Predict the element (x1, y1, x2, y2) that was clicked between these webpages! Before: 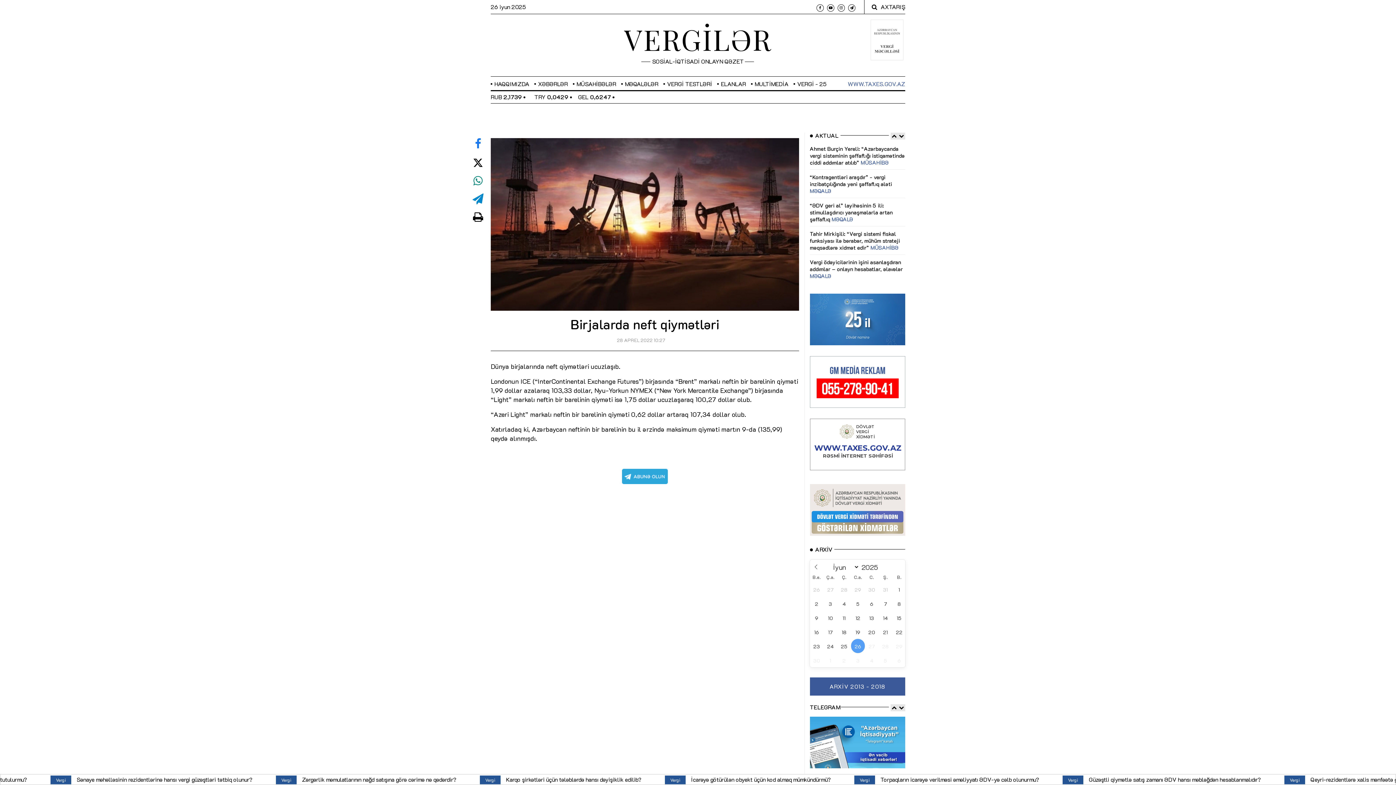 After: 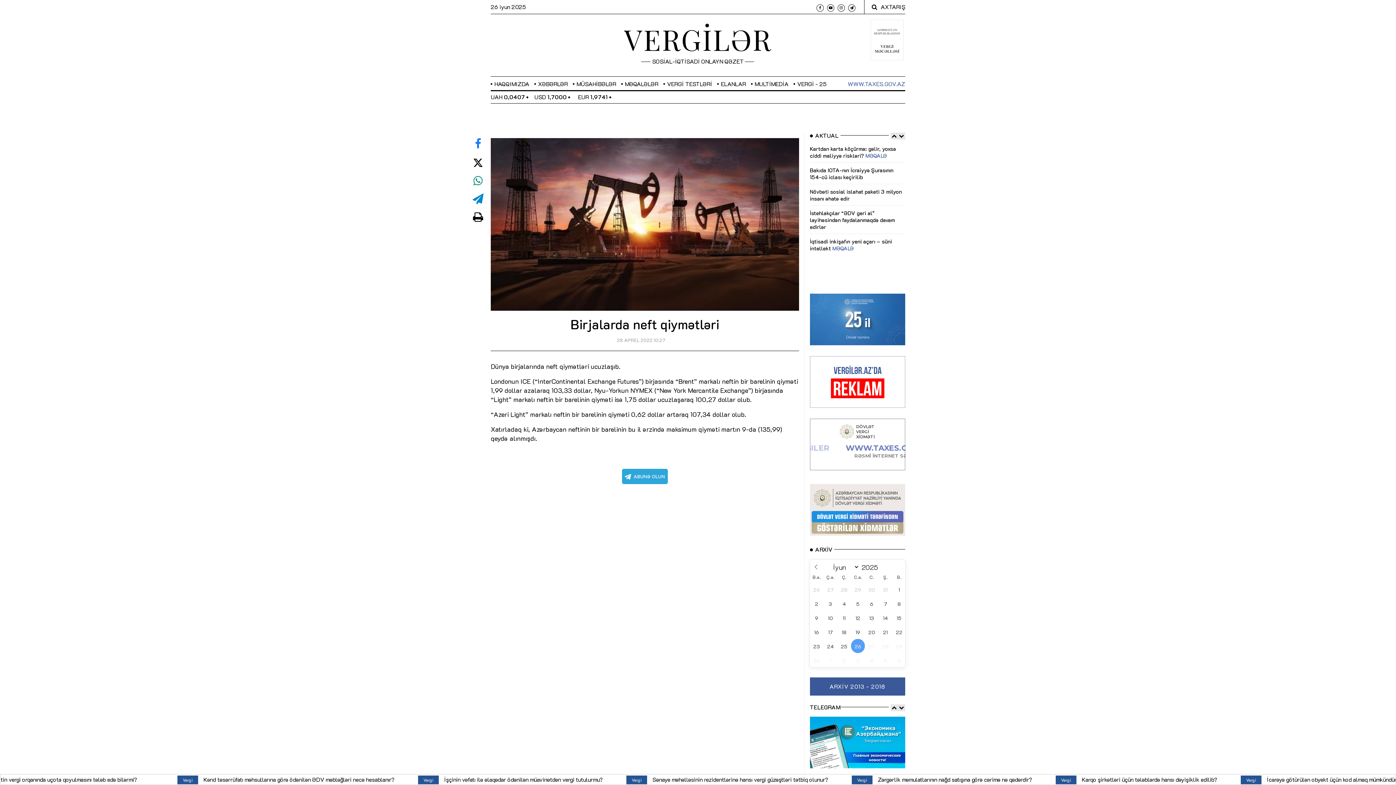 Action: bbox: (810, 316, 905, 321)